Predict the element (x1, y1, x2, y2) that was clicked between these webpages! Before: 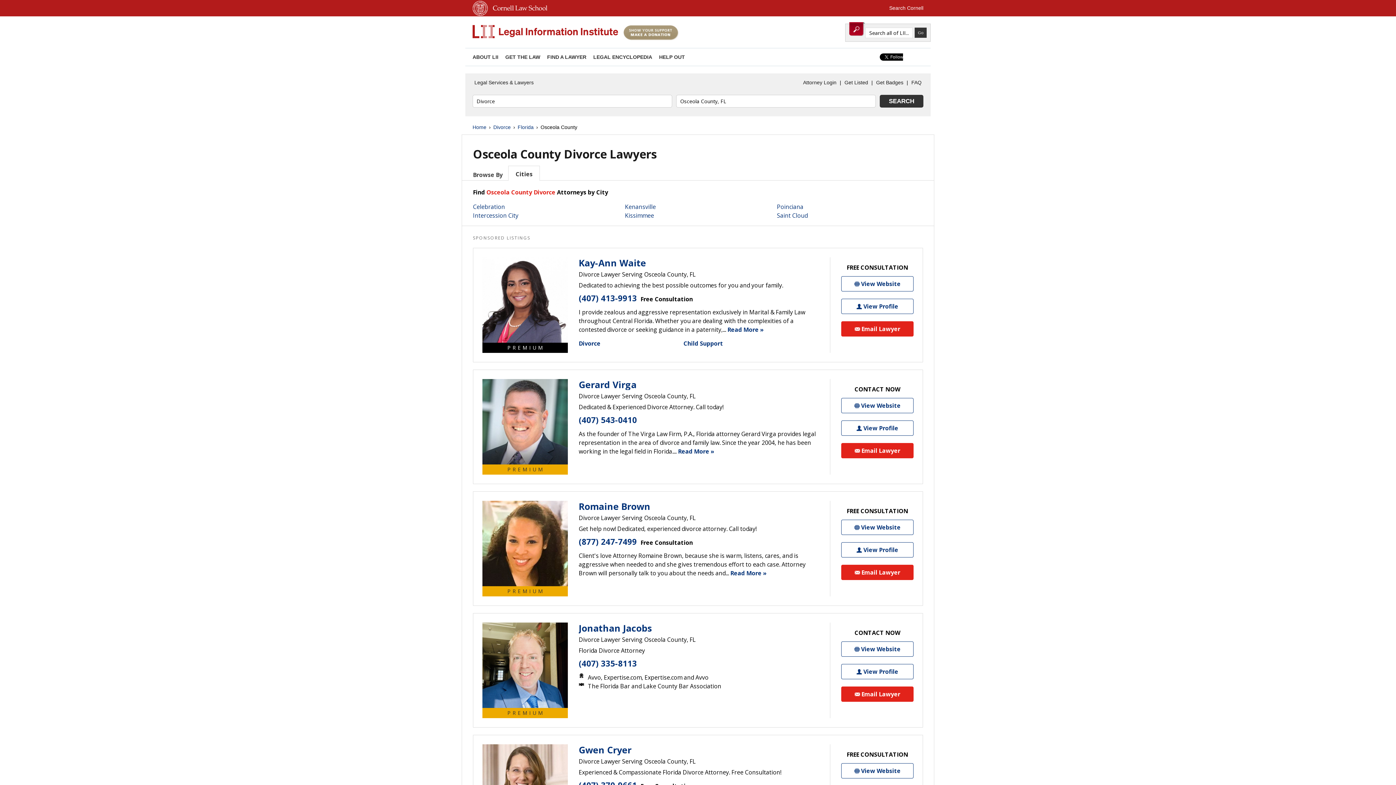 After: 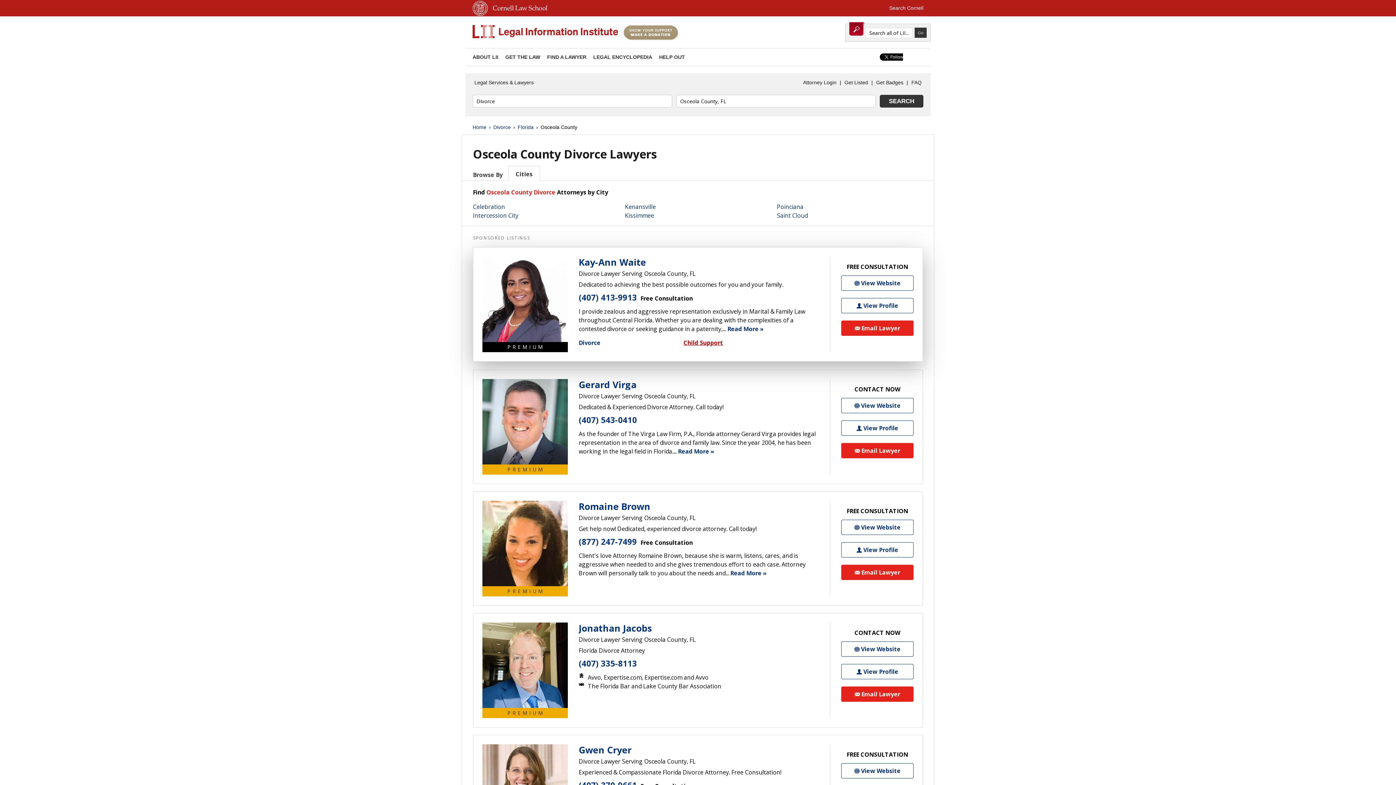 Action: bbox: (683, 339, 784, 348) label: Child Support